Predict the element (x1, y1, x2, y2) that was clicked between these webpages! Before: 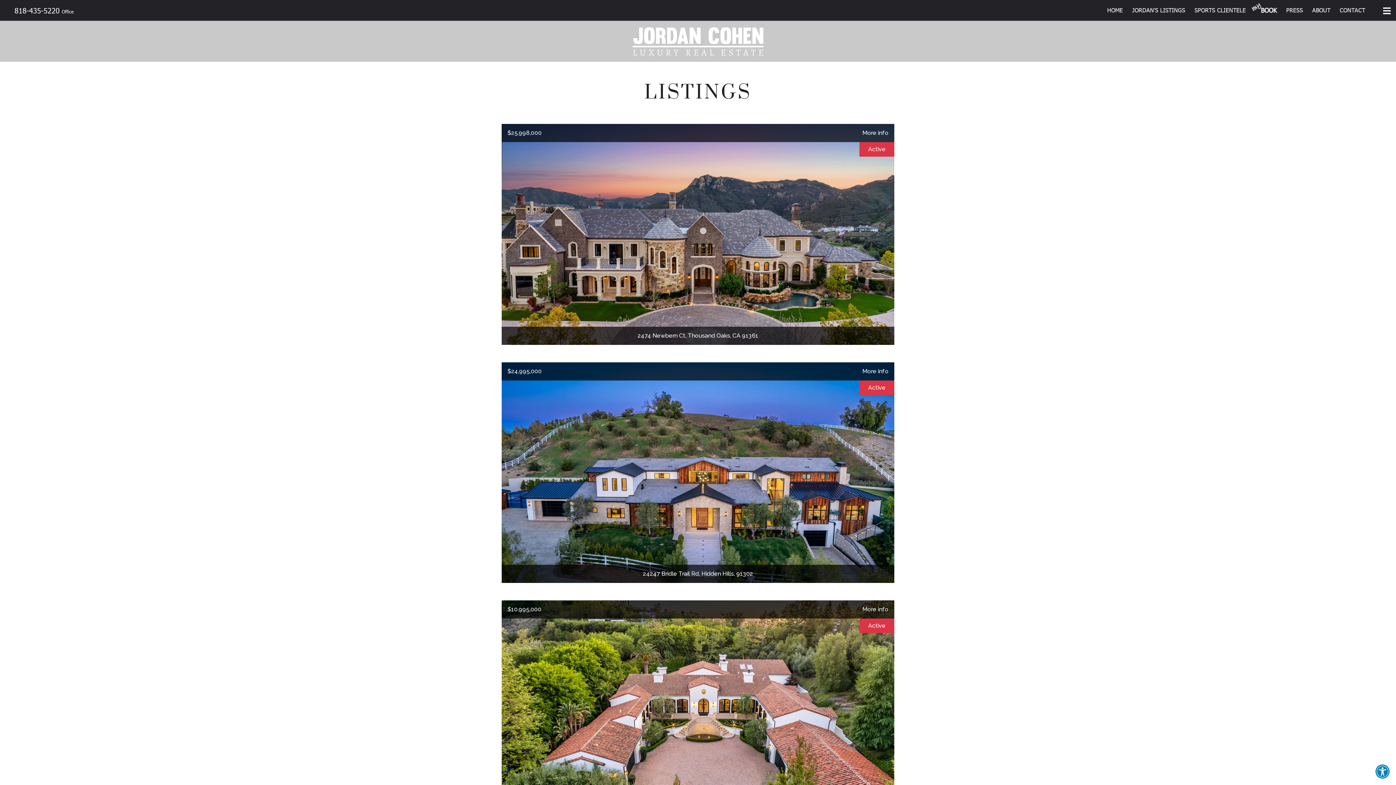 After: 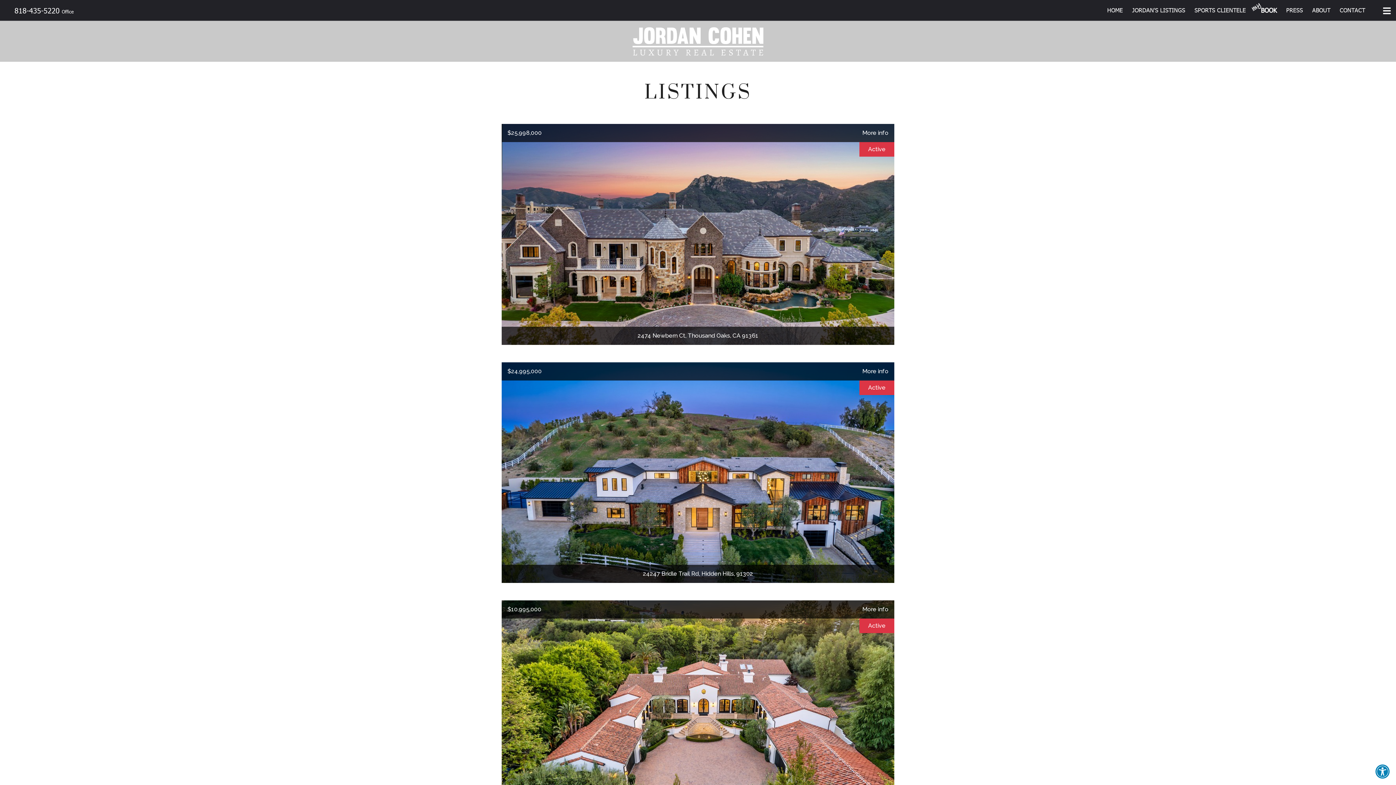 Action: bbox: (8, 5, 73, 14) label: 818-435-5220 Office